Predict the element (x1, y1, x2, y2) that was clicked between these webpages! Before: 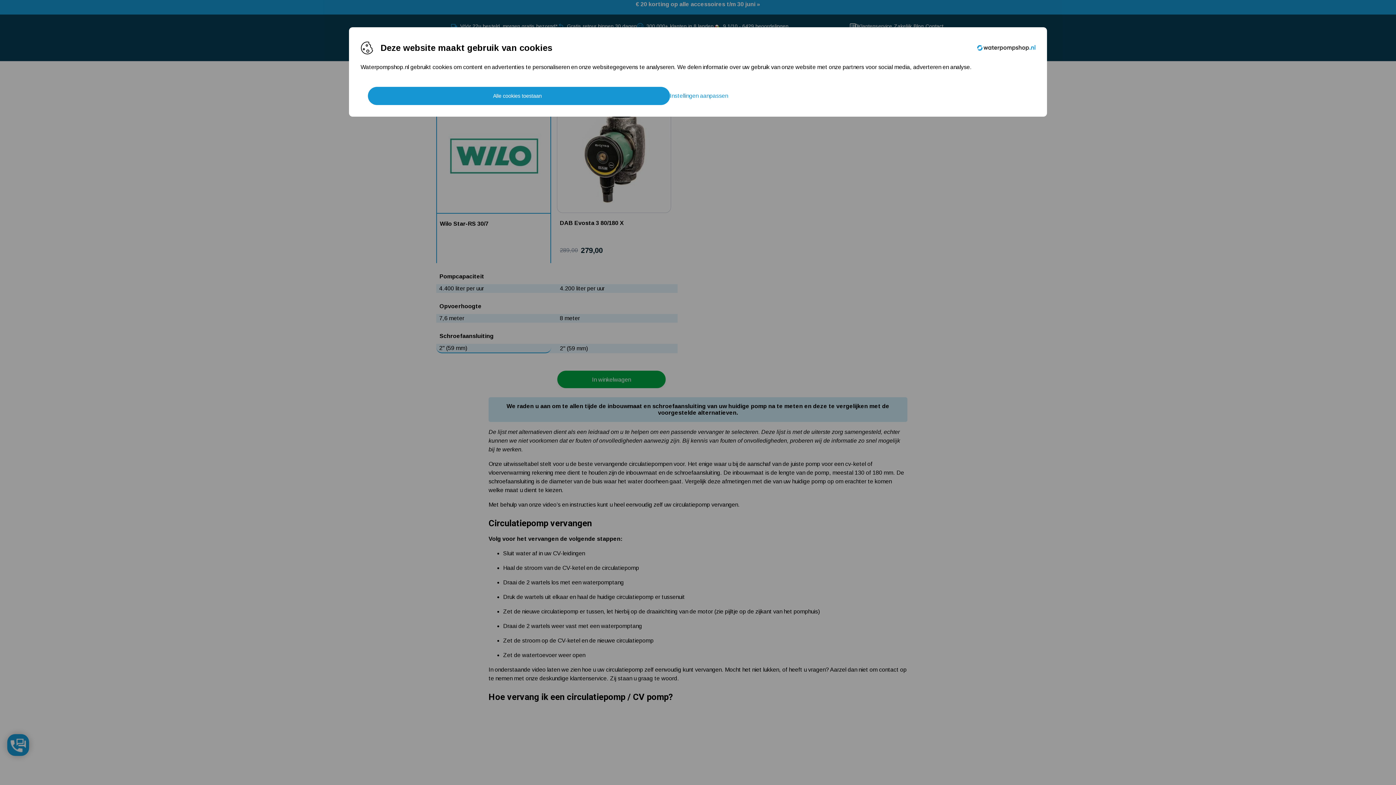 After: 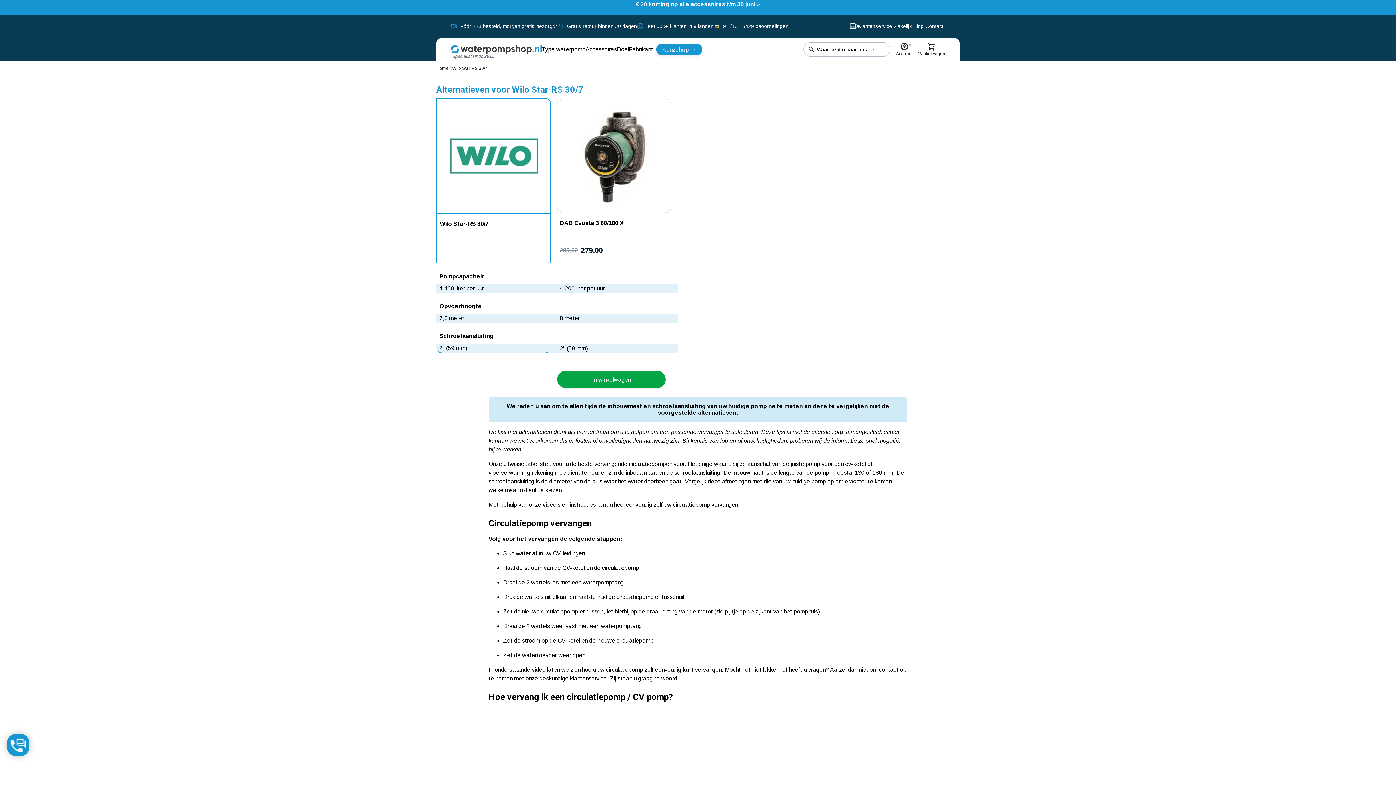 Action: label: Alle cookies toestaan bbox: (368, 86, 670, 105)